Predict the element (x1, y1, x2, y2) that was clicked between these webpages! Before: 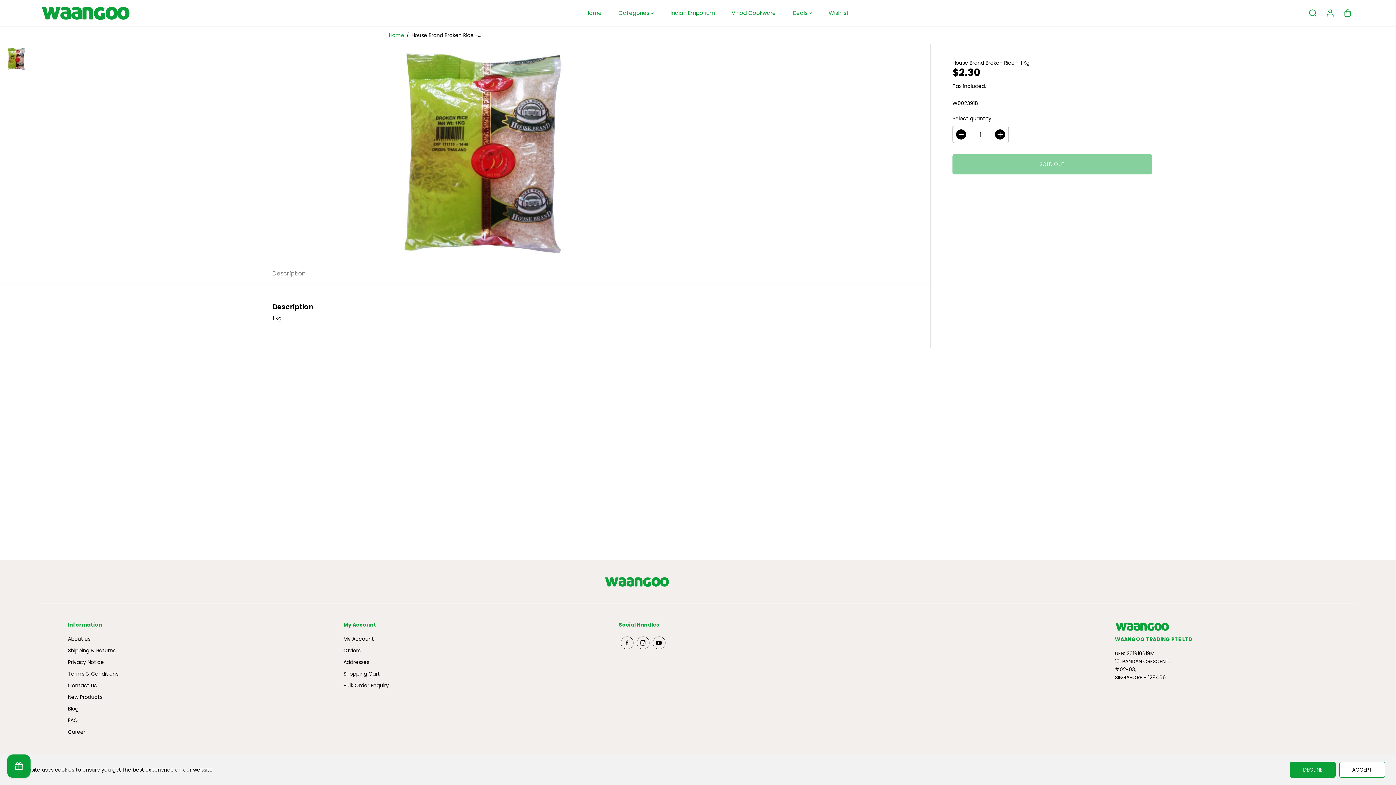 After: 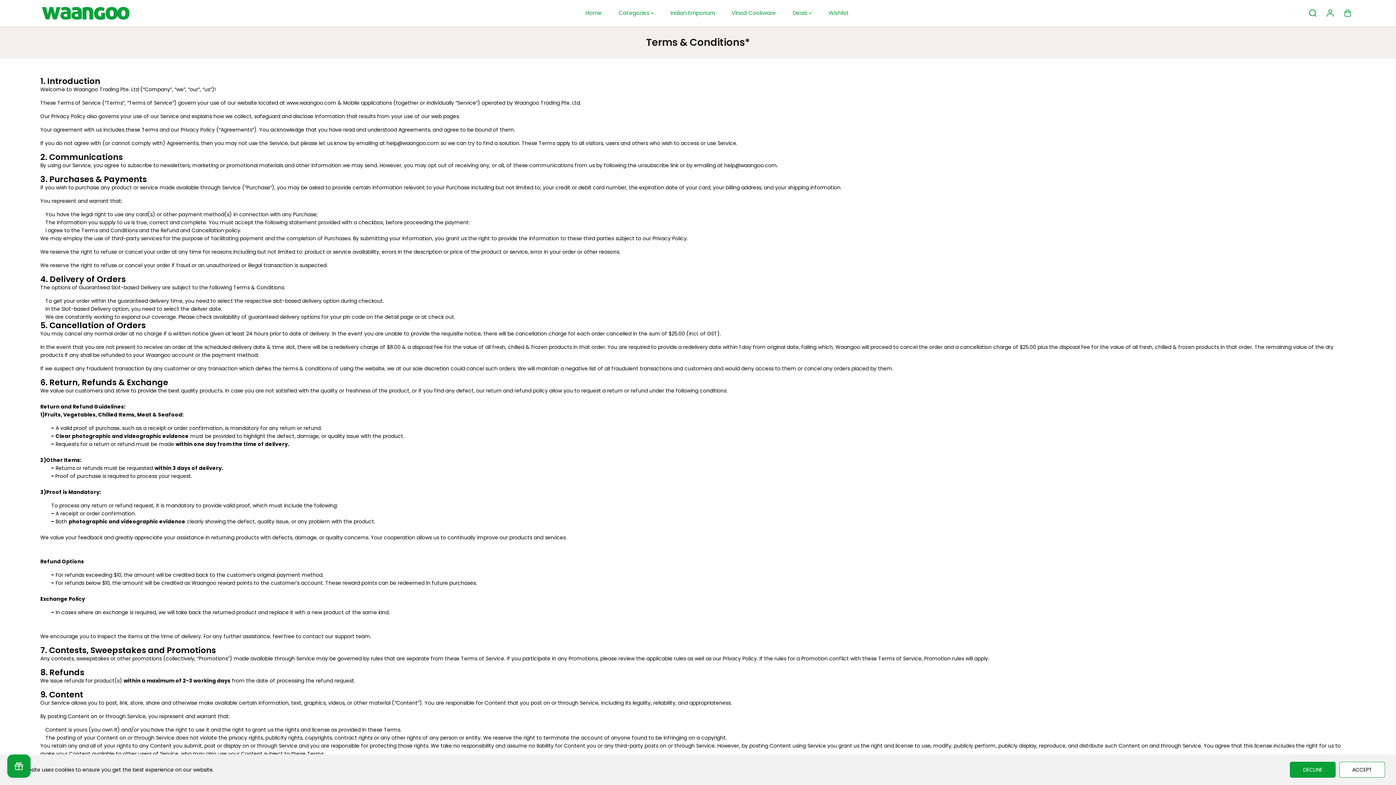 Action: bbox: (67, 670, 118, 678) label: Terms & Conditions